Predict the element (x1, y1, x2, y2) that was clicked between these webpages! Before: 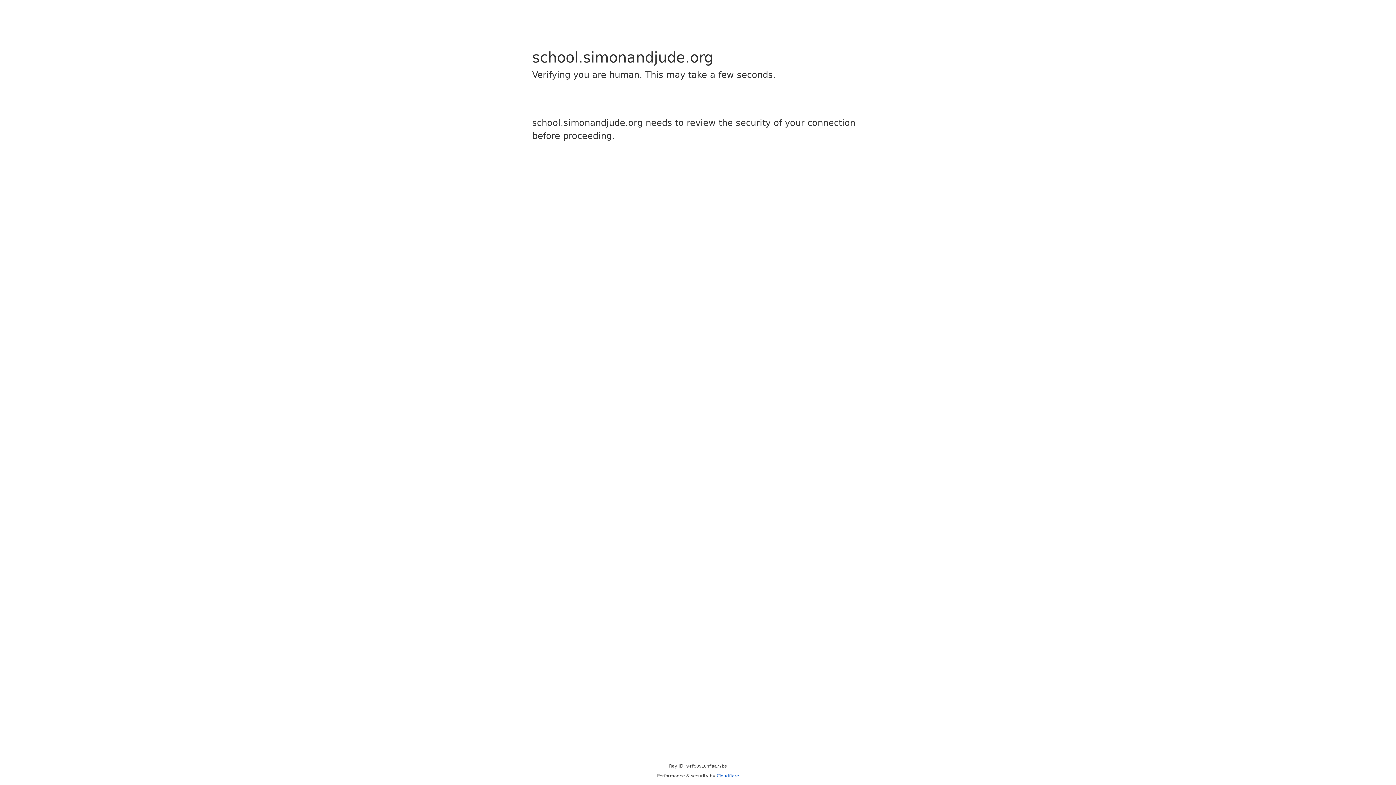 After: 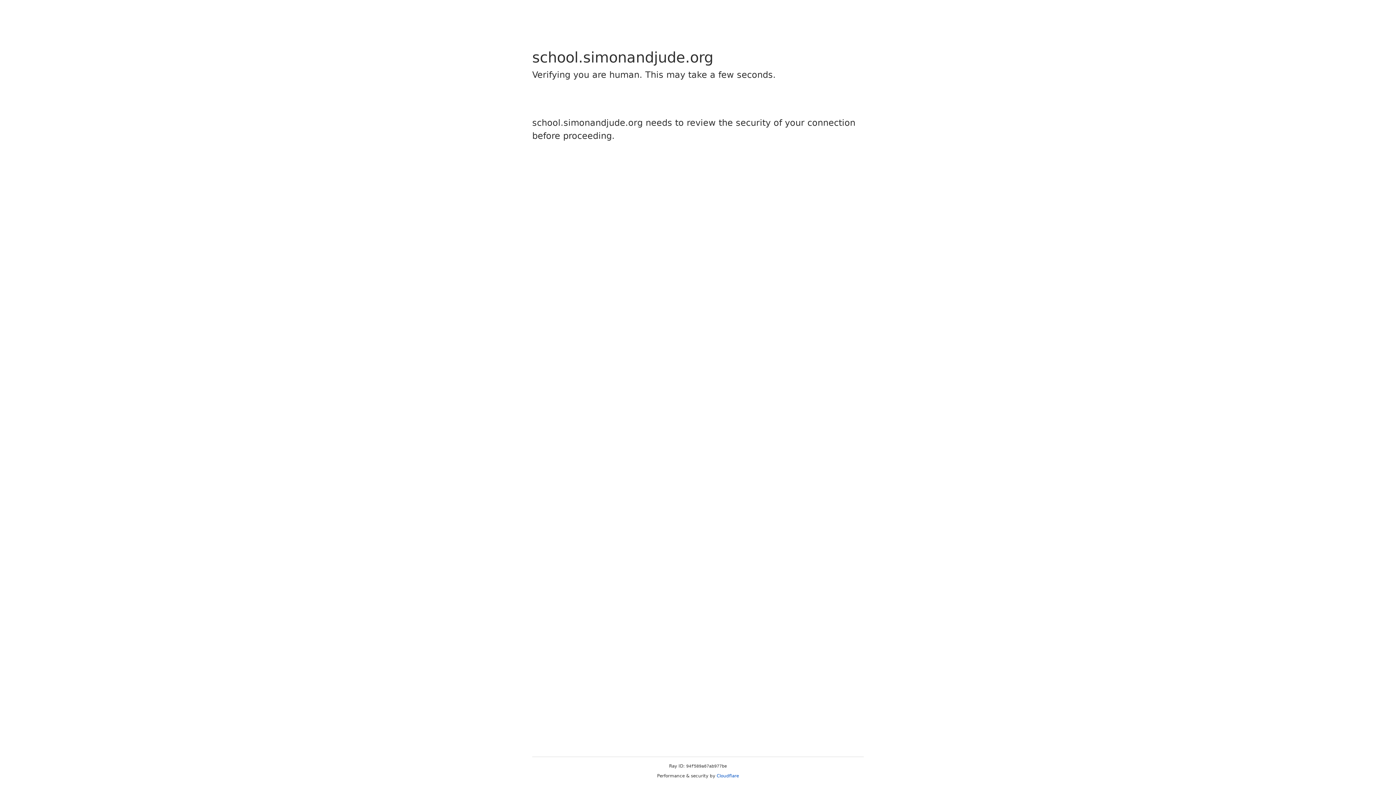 Action: bbox: (716, 773, 739, 778) label: Cloudflare